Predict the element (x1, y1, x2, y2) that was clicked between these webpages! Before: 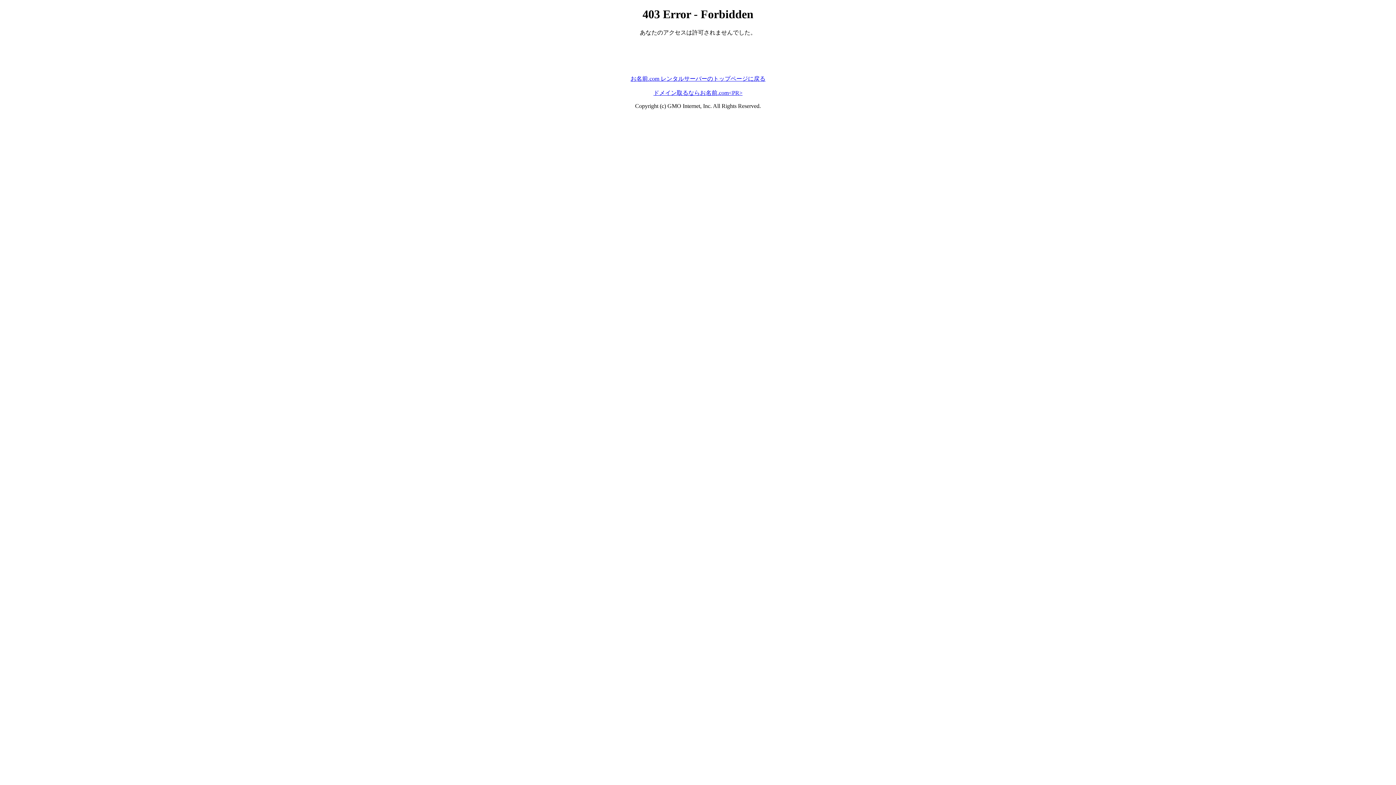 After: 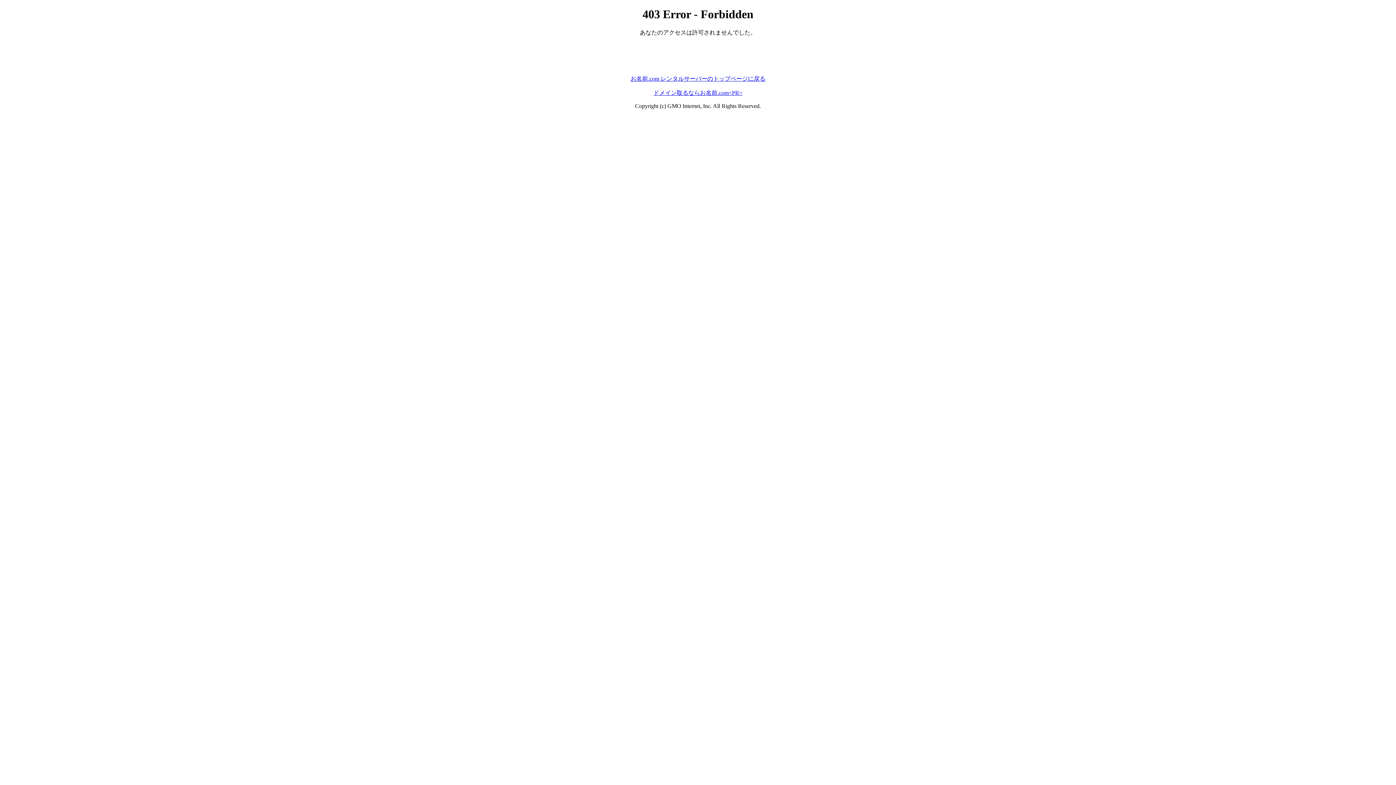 Action: label: お名前.com レンタルサーバーのトップページに戻る bbox: (630, 75, 765, 81)